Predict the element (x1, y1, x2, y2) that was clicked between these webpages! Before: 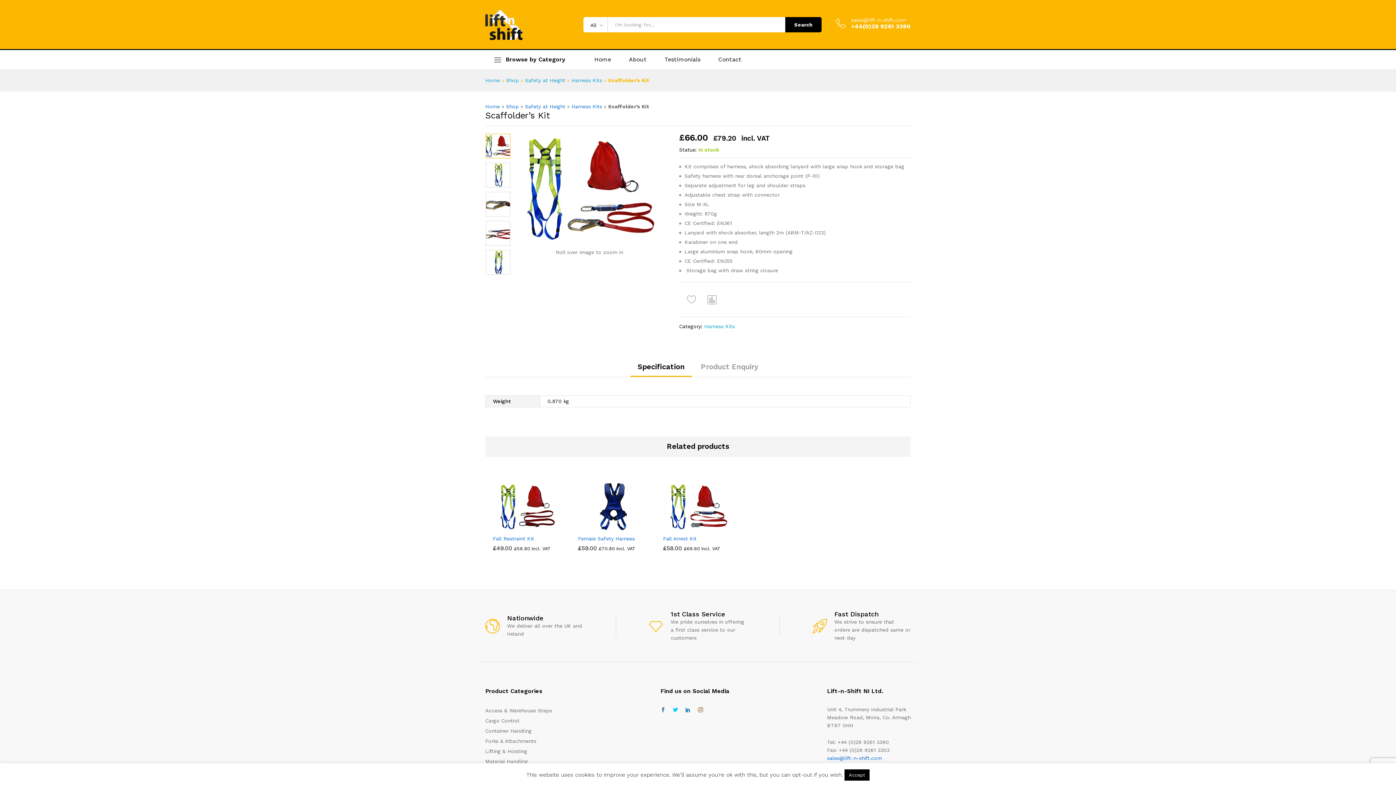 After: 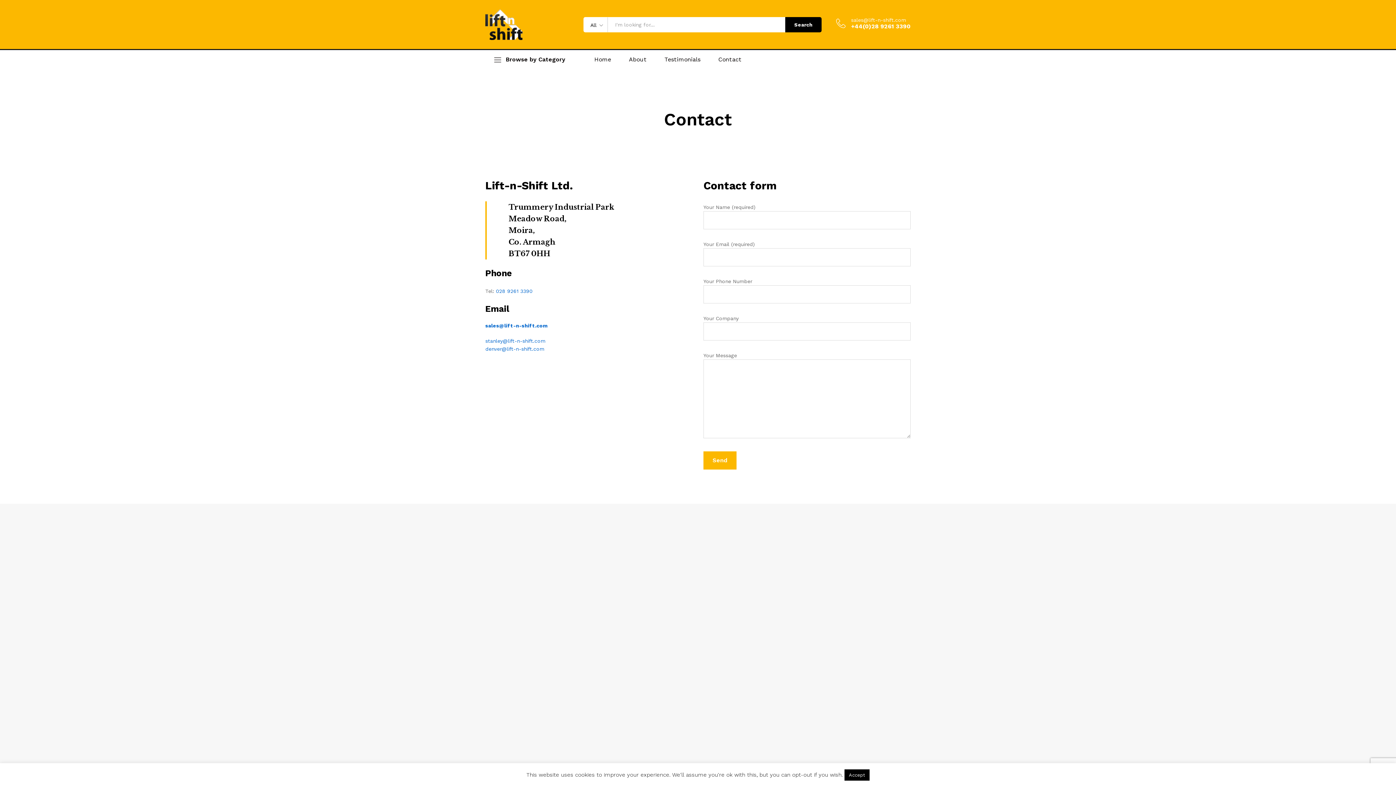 Action: label: Contact bbox: (718, 56, 741, 62)